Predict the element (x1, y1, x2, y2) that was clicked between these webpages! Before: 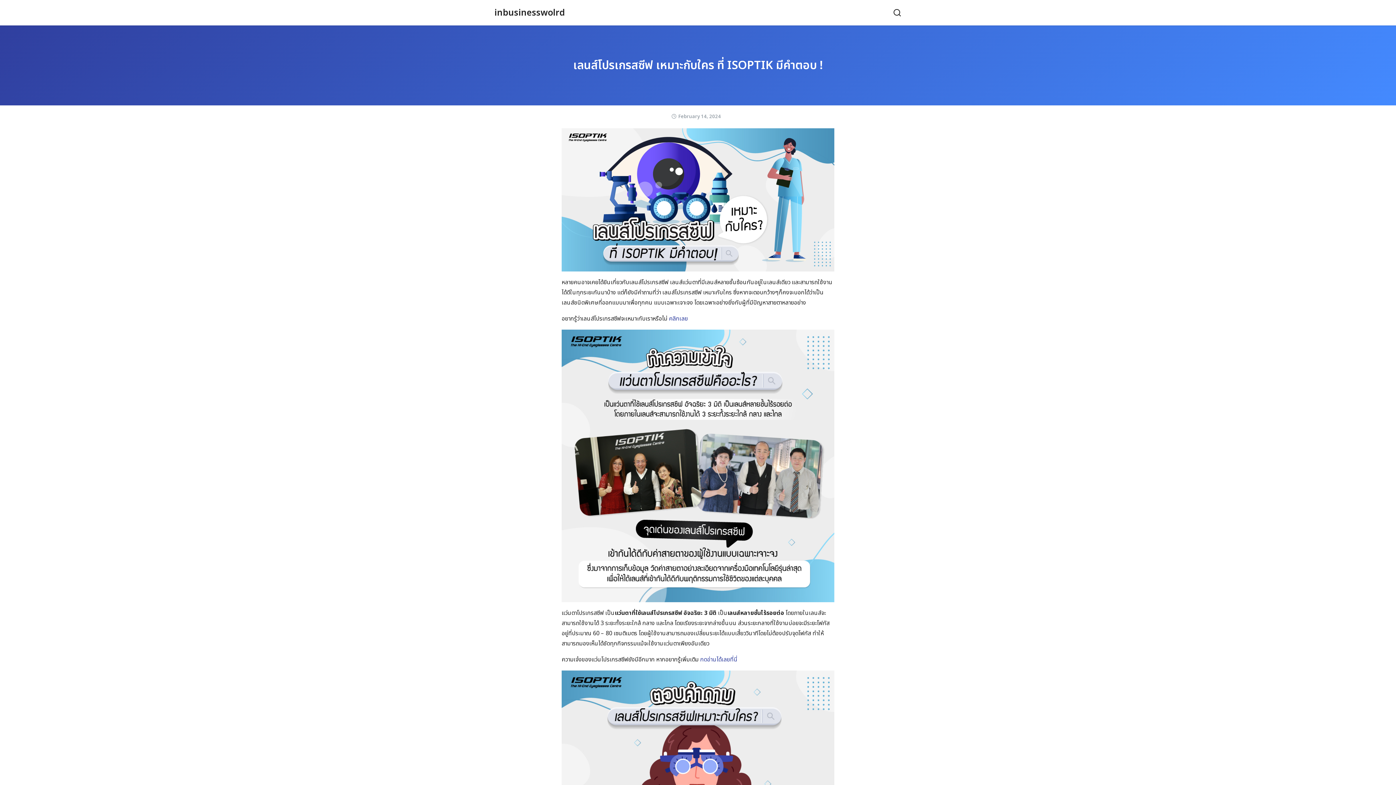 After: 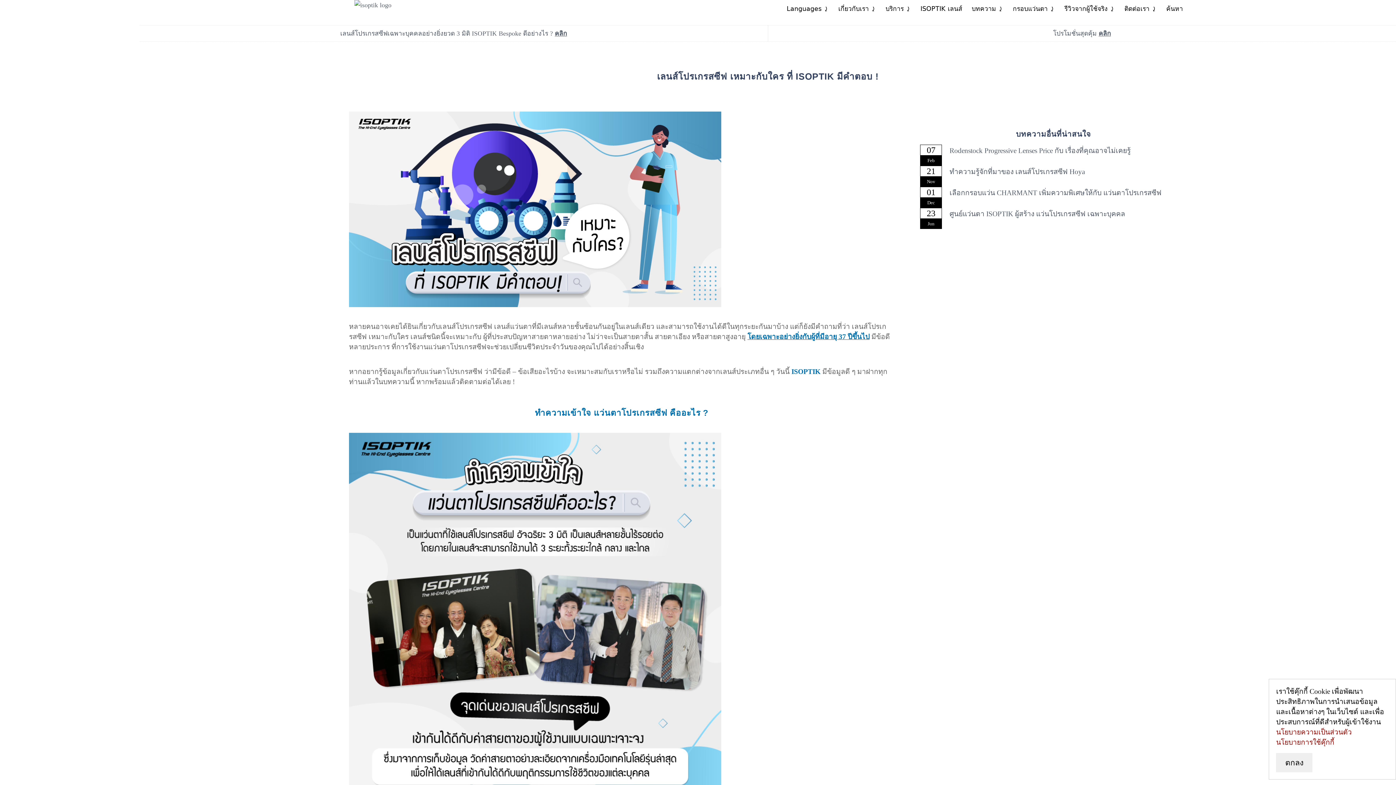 Action: bbox: (669, 314, 689, 323) label: คลิกเลย 